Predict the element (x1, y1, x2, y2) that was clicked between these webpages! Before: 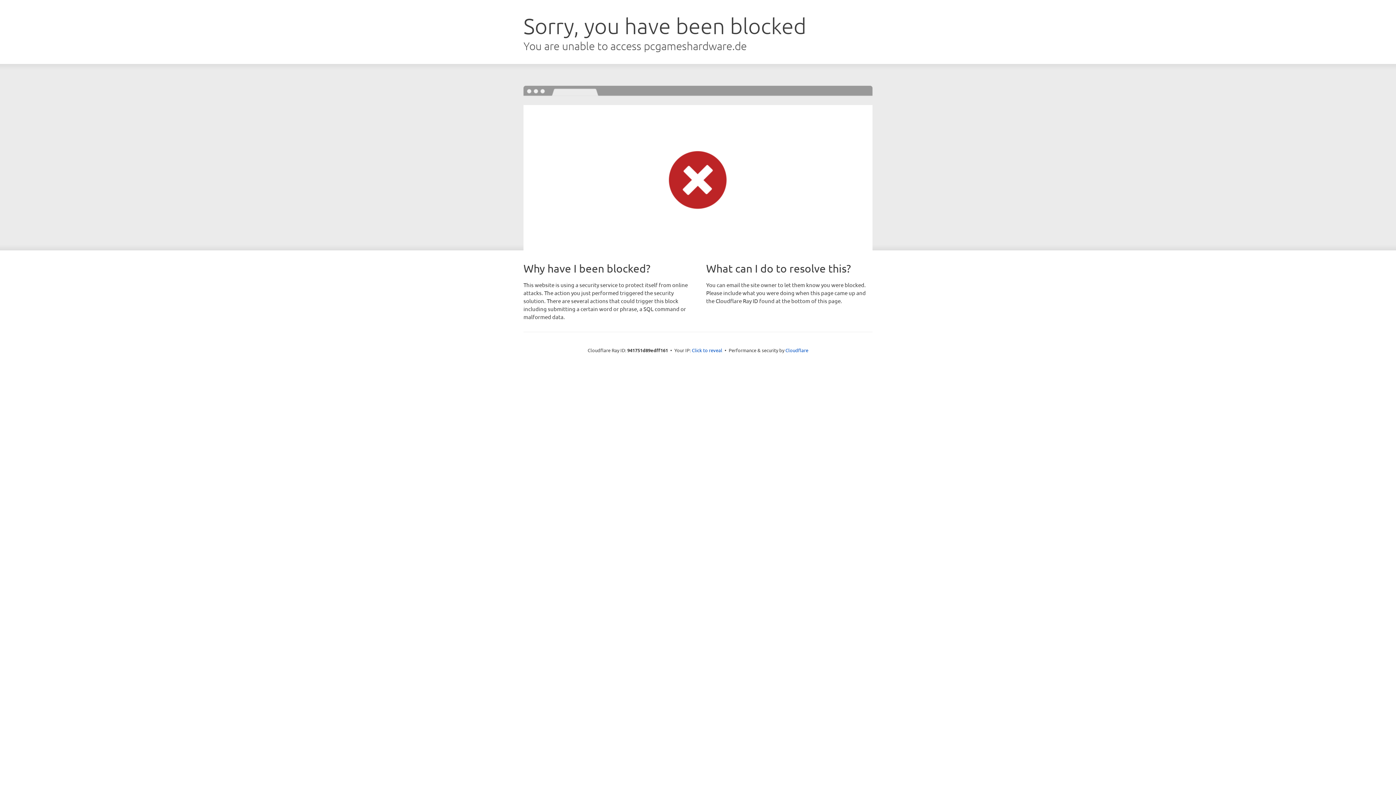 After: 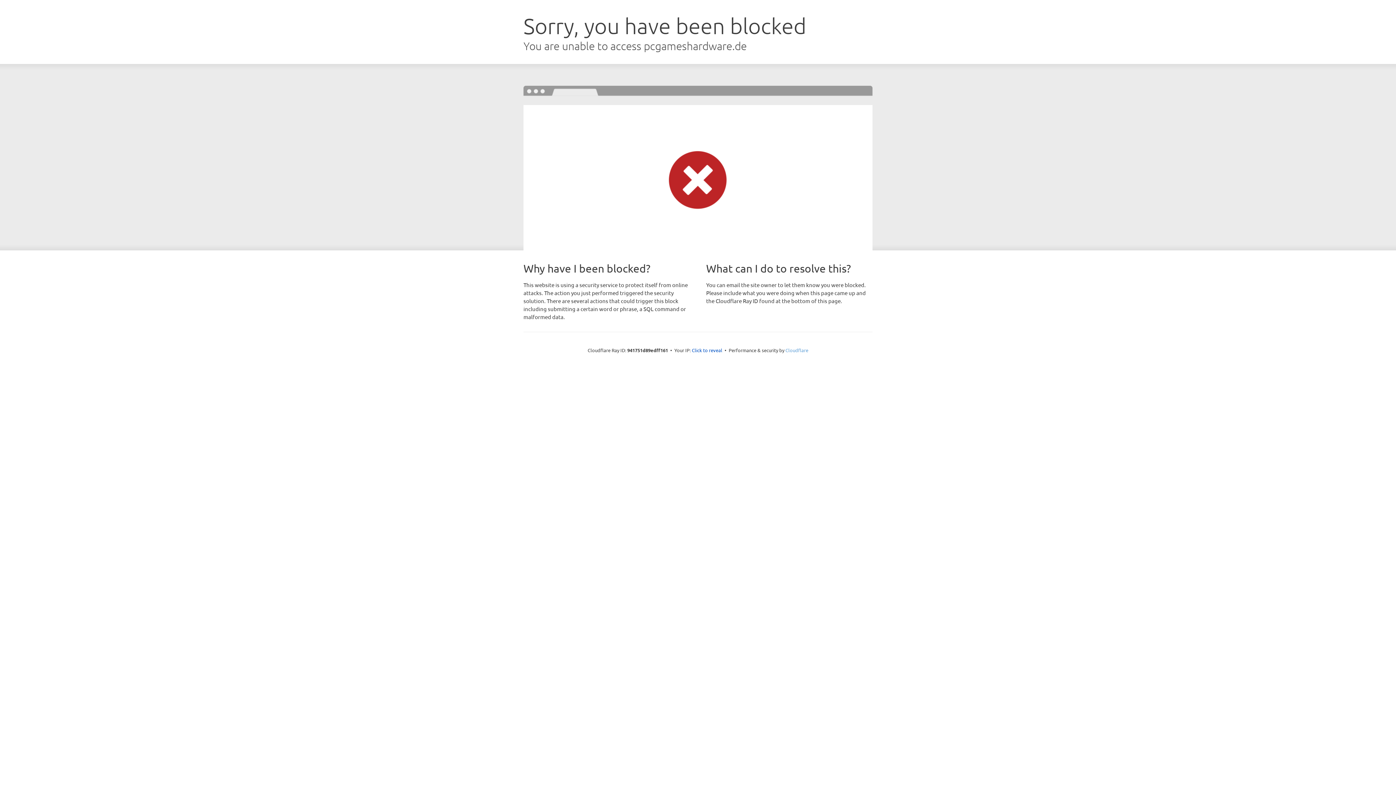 Action: bbox: (785, 347, 808, 353) label: Cloudflare